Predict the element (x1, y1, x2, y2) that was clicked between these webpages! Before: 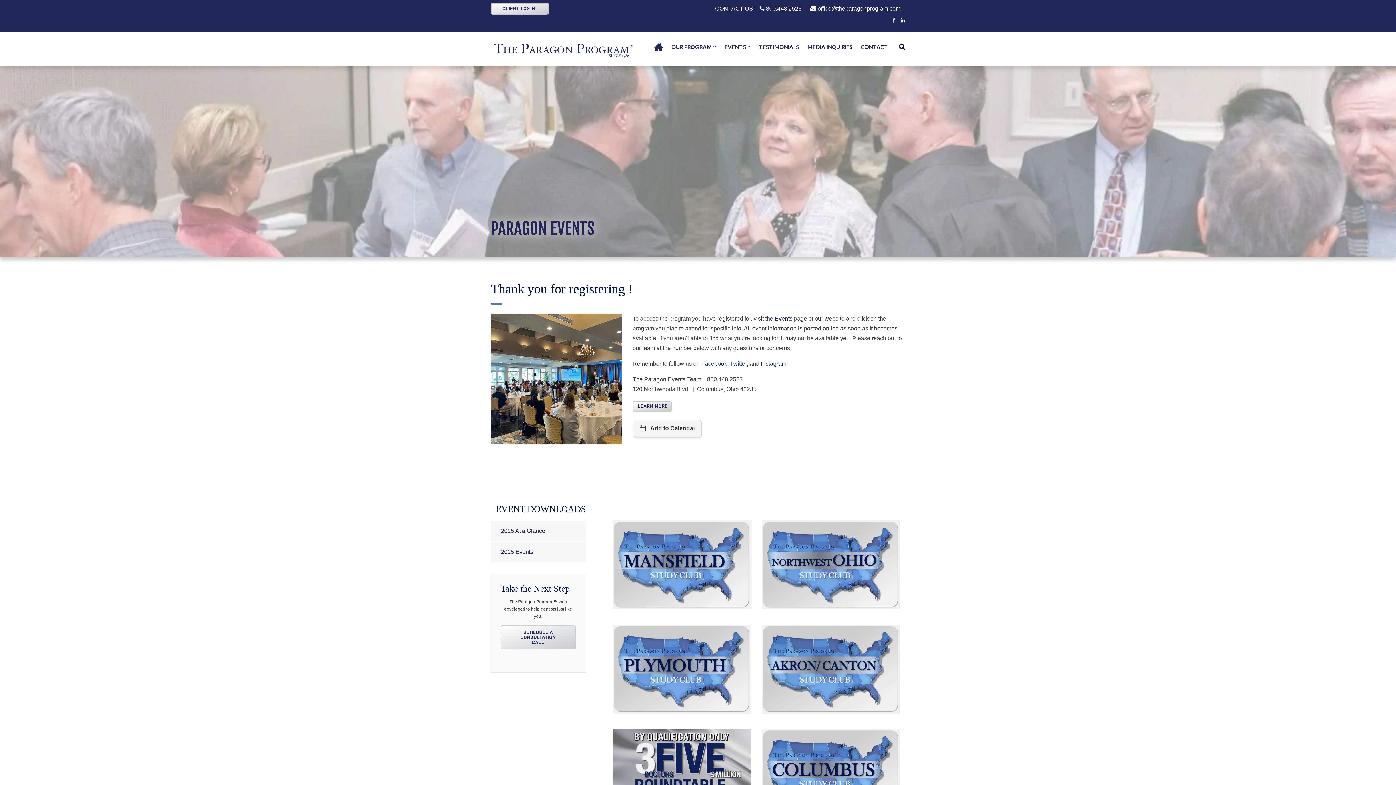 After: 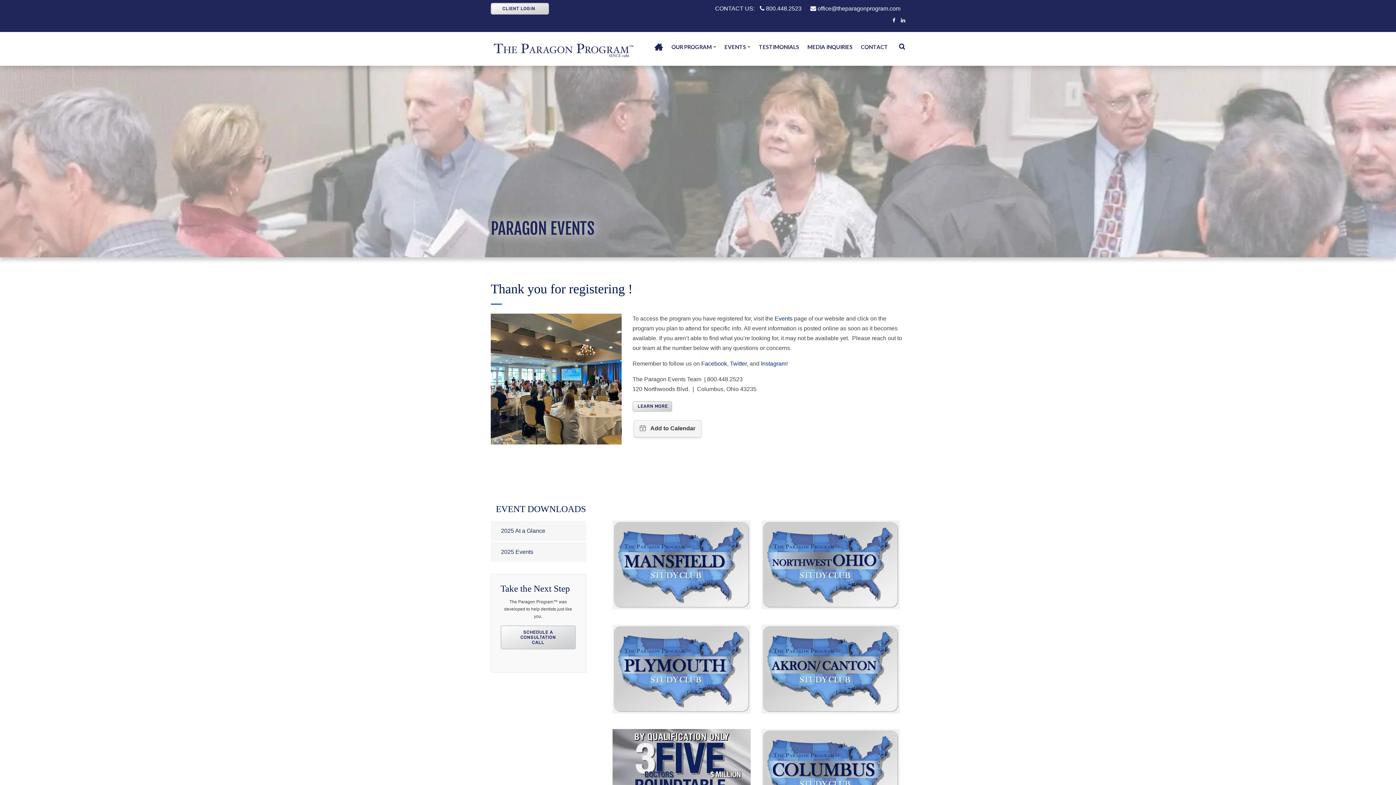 Action: bbox: (892, 16, 895, 25)